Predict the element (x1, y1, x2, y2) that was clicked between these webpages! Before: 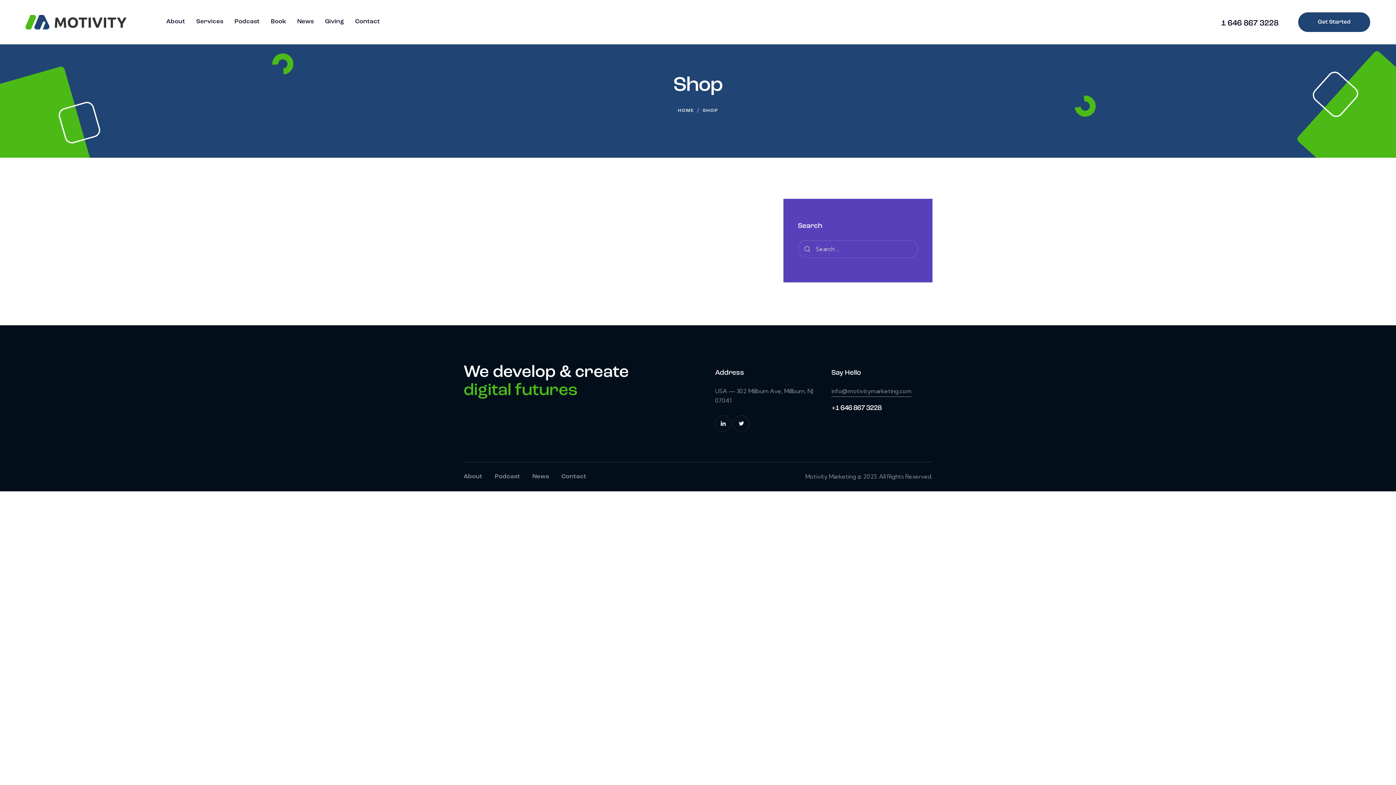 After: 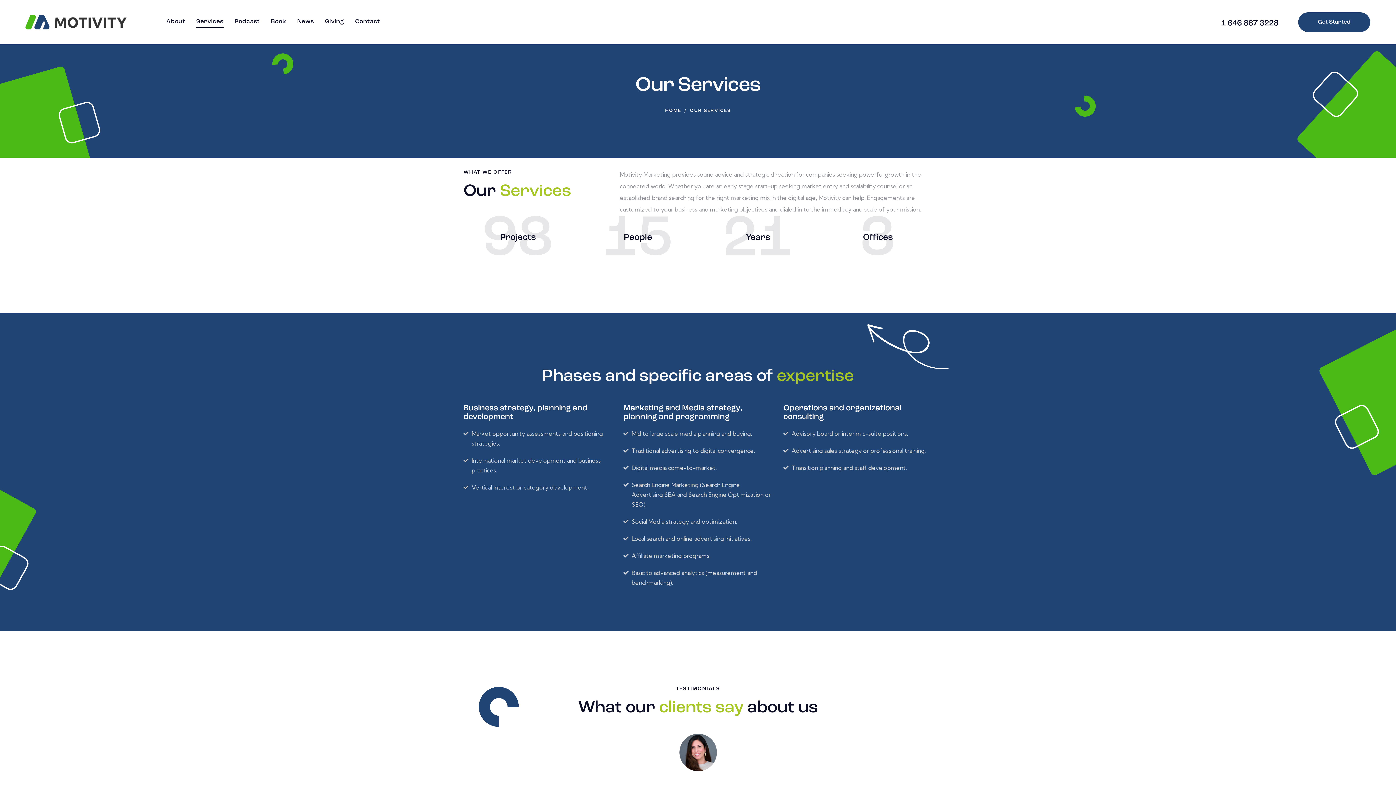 Action: label: Services bbox: (190, 11, 229, 32)